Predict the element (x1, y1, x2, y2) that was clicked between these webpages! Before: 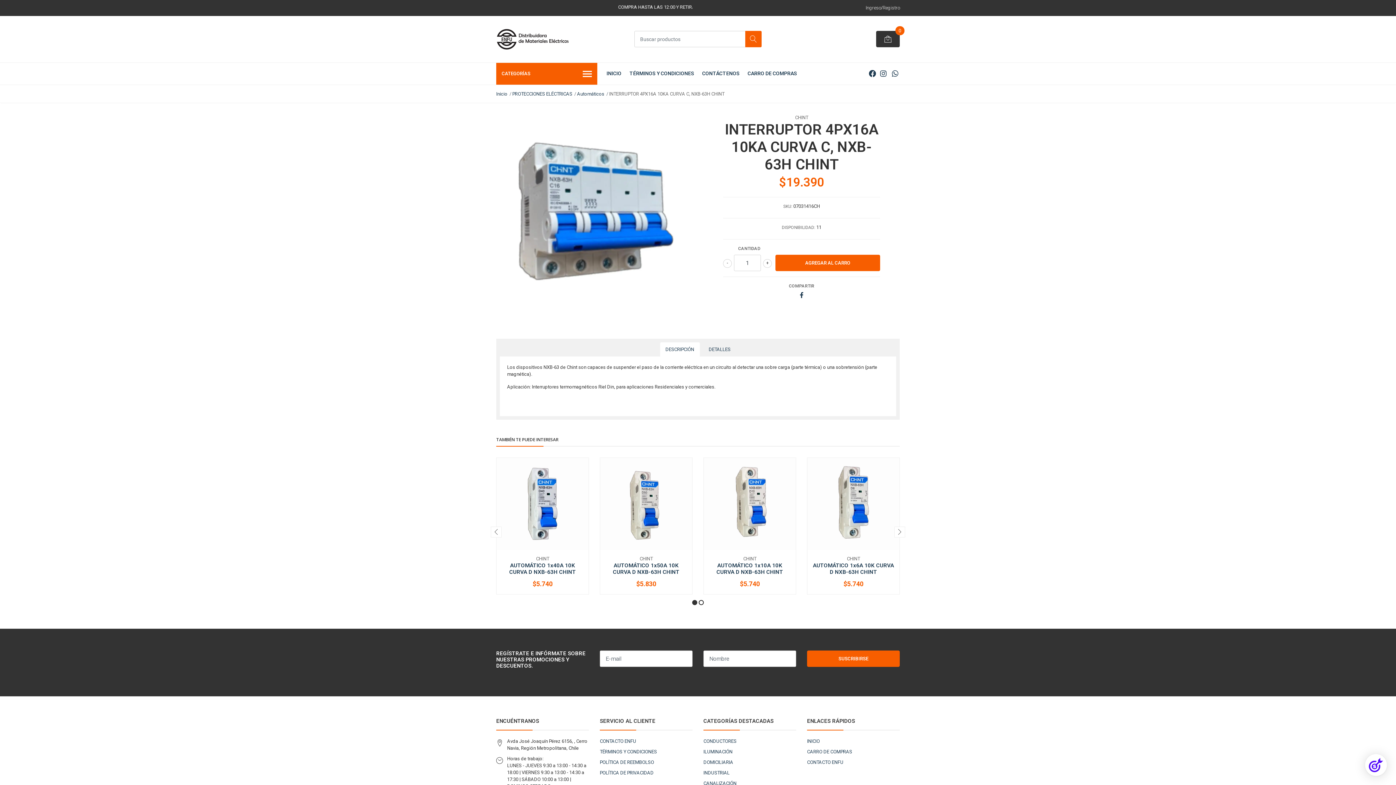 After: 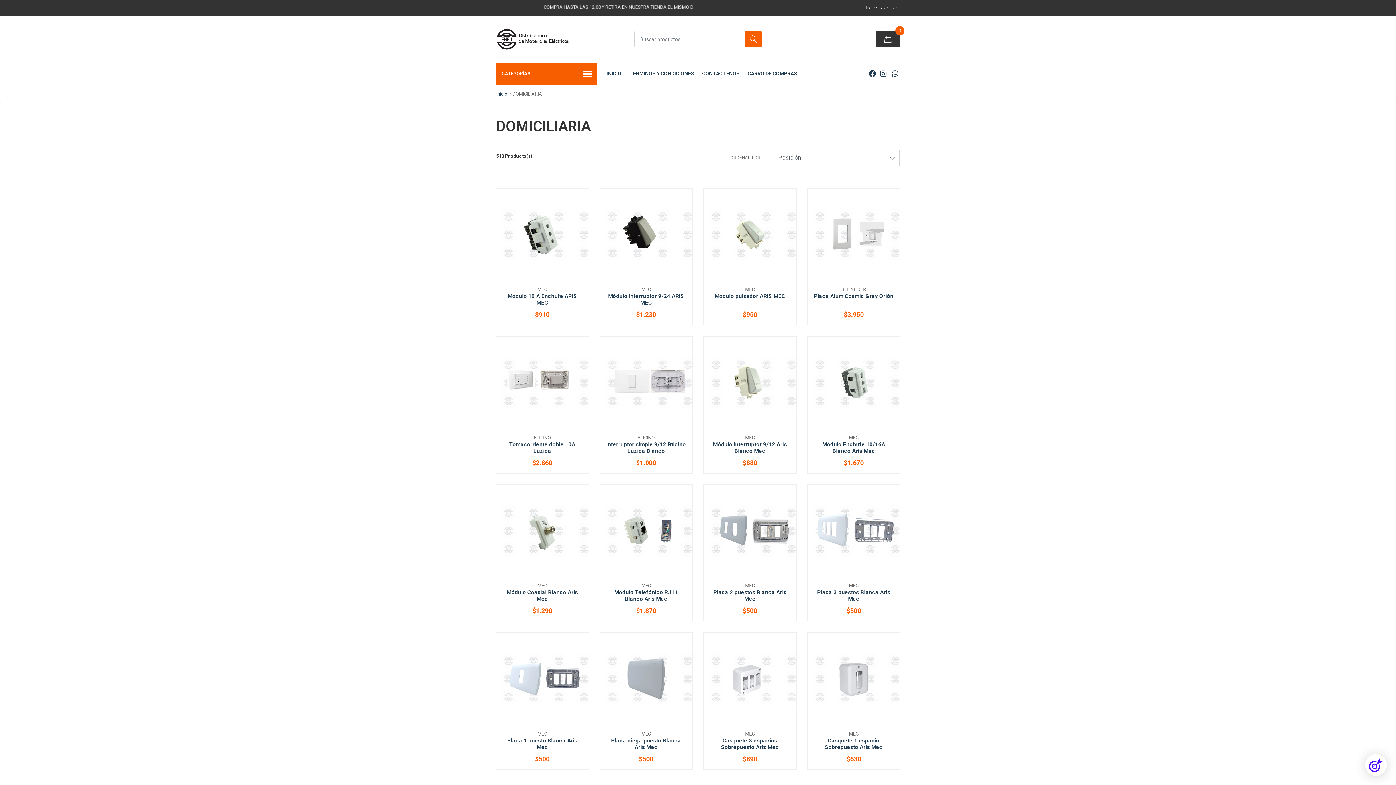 Action: label: DOMICILIARIA bbox: (703, 759, 733, 765)